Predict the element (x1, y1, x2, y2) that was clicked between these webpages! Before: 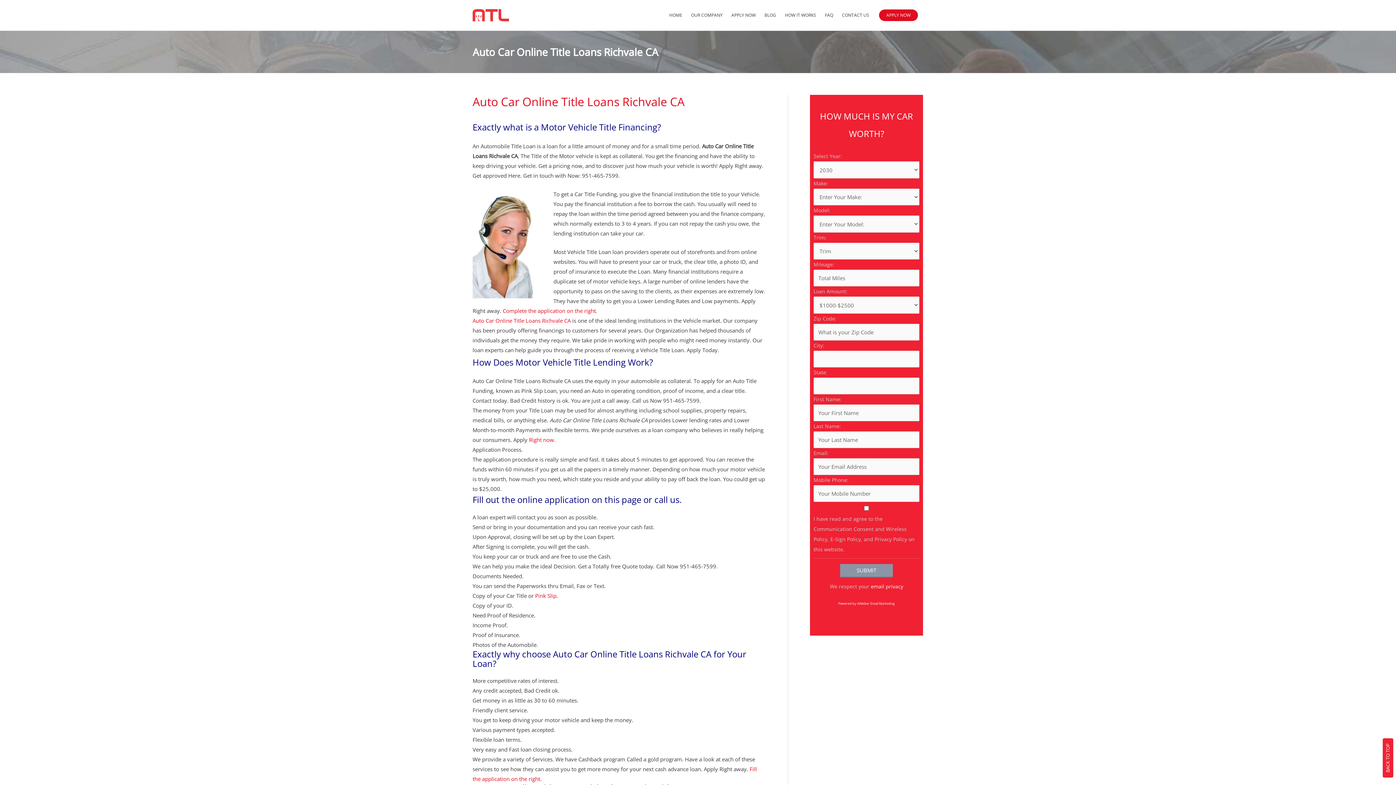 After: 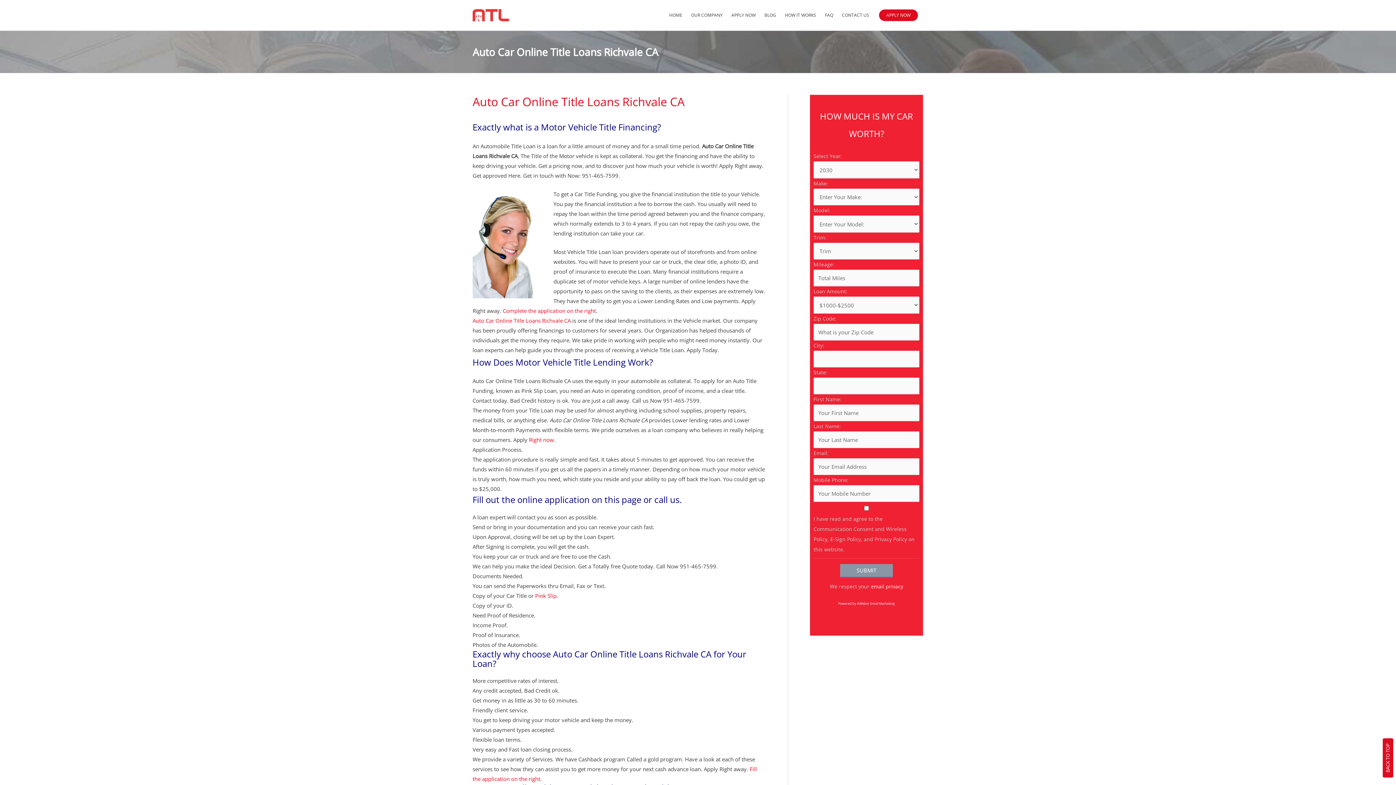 Action: bbox: (1383, 738, 1393, 778) label: BACK TO TOP